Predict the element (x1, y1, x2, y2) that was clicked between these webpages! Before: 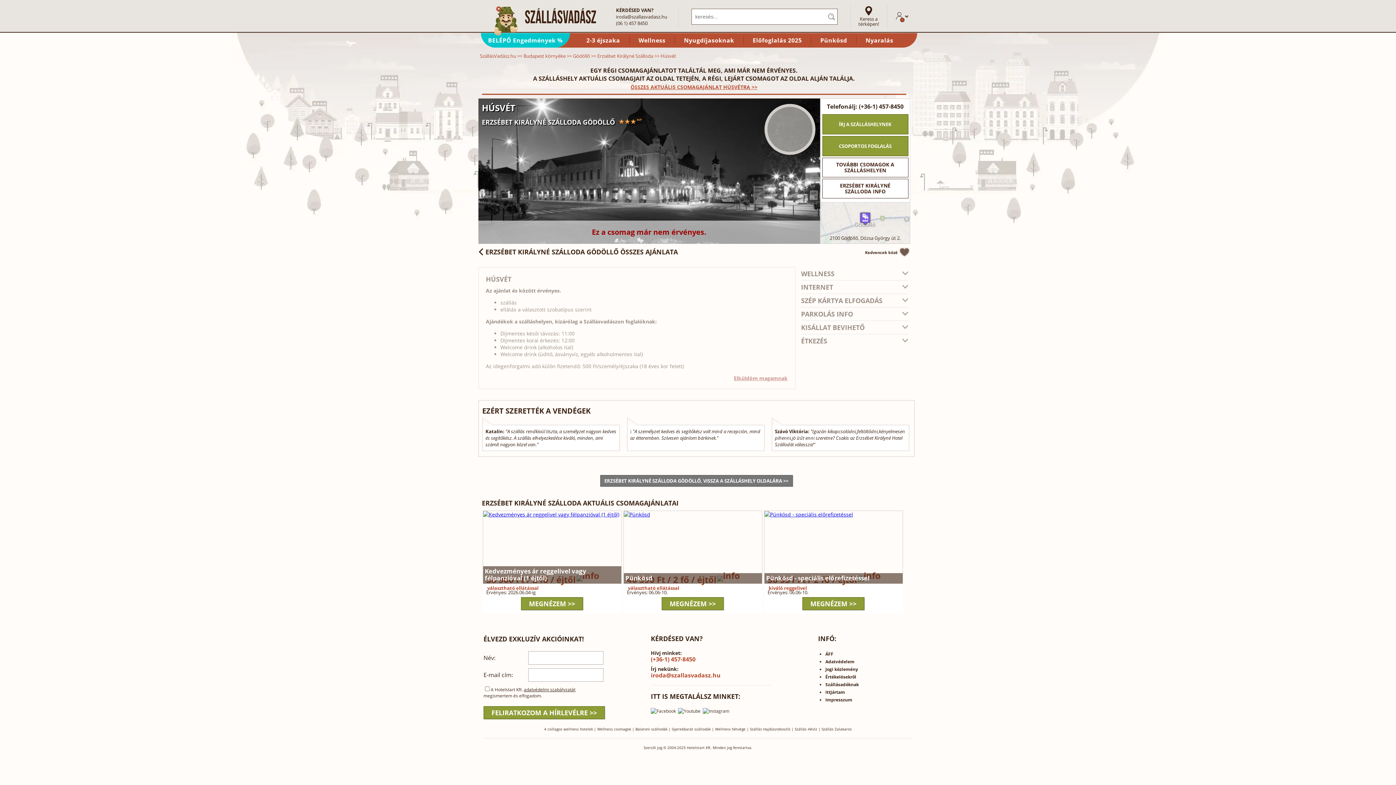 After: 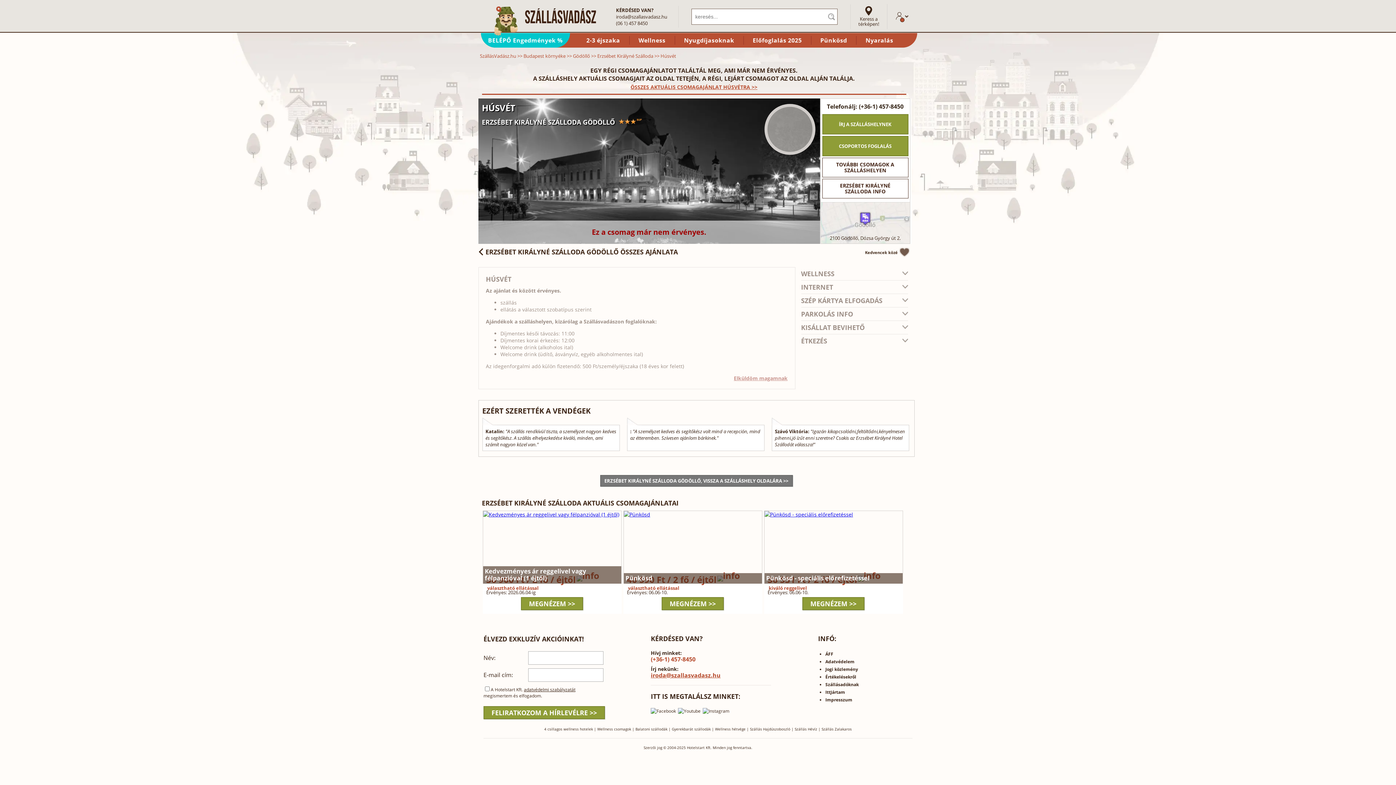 Action: bbox: (650, 671, 720, 679) label: iroda@szallasvadasz.hu